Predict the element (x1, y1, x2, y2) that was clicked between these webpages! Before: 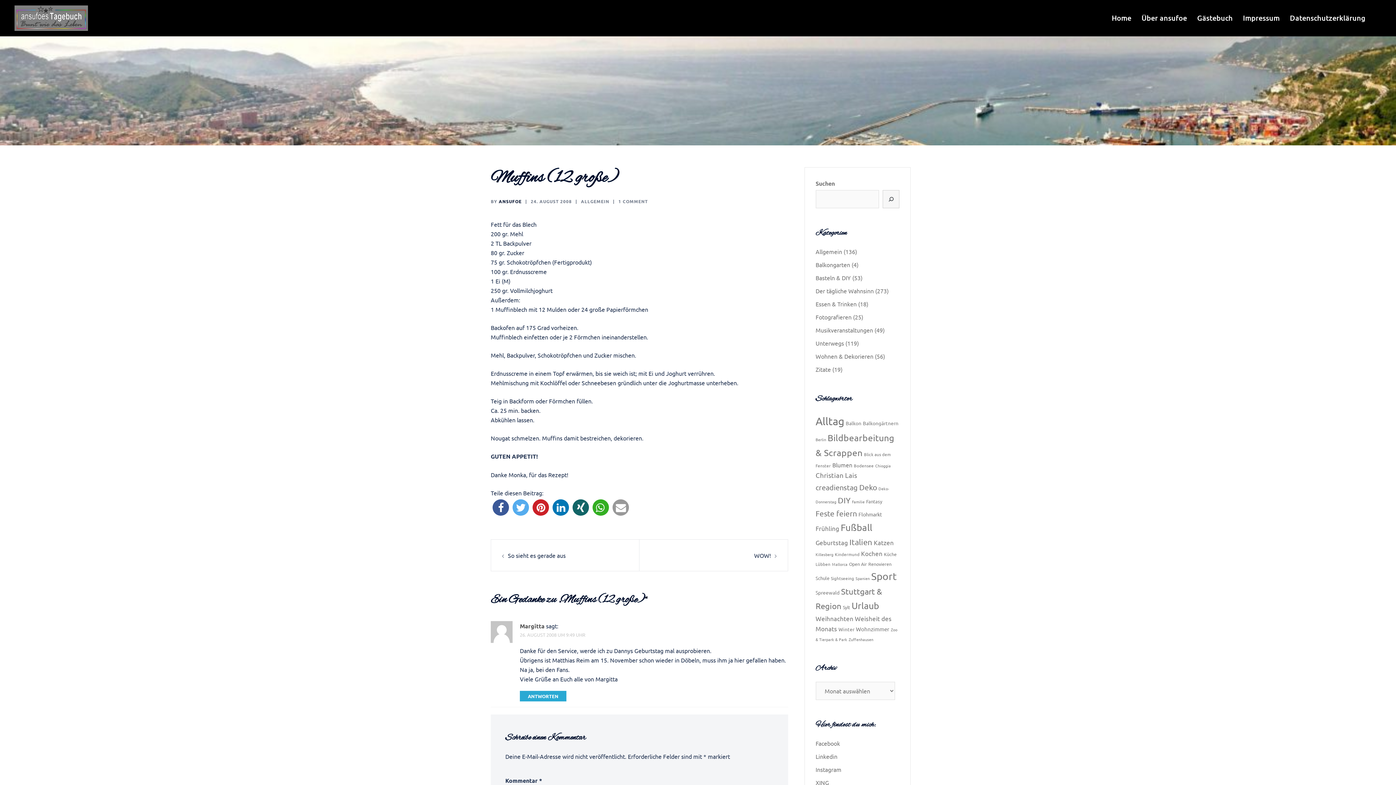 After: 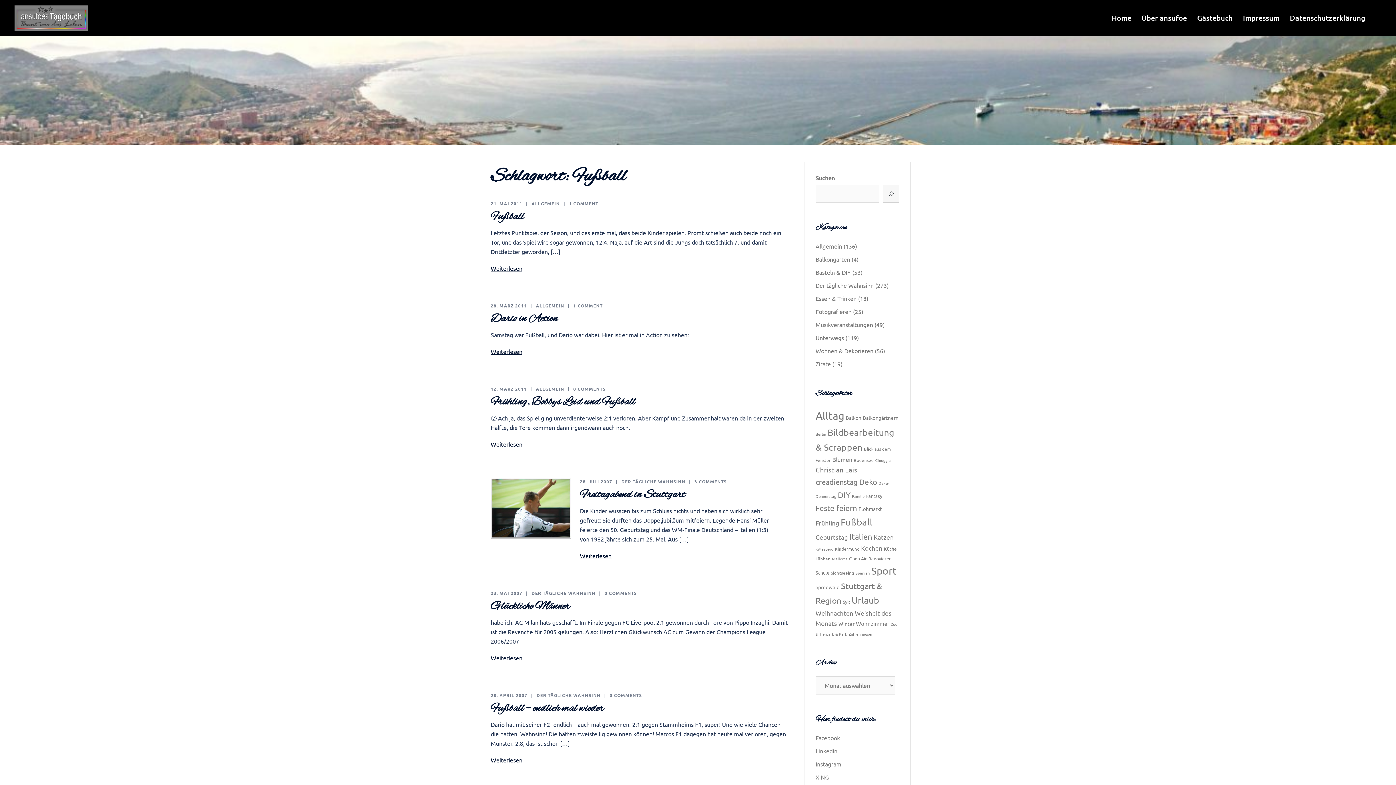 Action: label: Fußball (56 Einträge) bbox: (840, 522, 872, 533)